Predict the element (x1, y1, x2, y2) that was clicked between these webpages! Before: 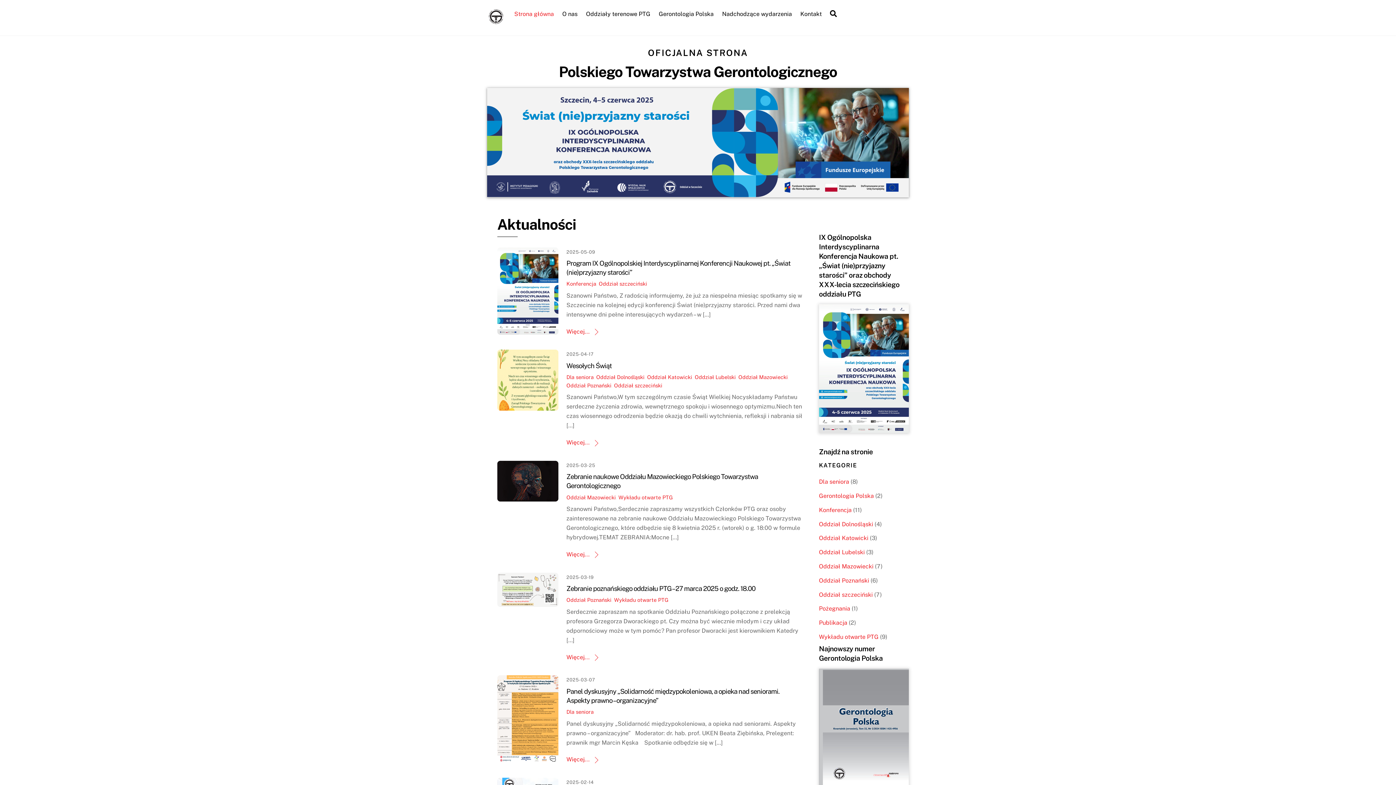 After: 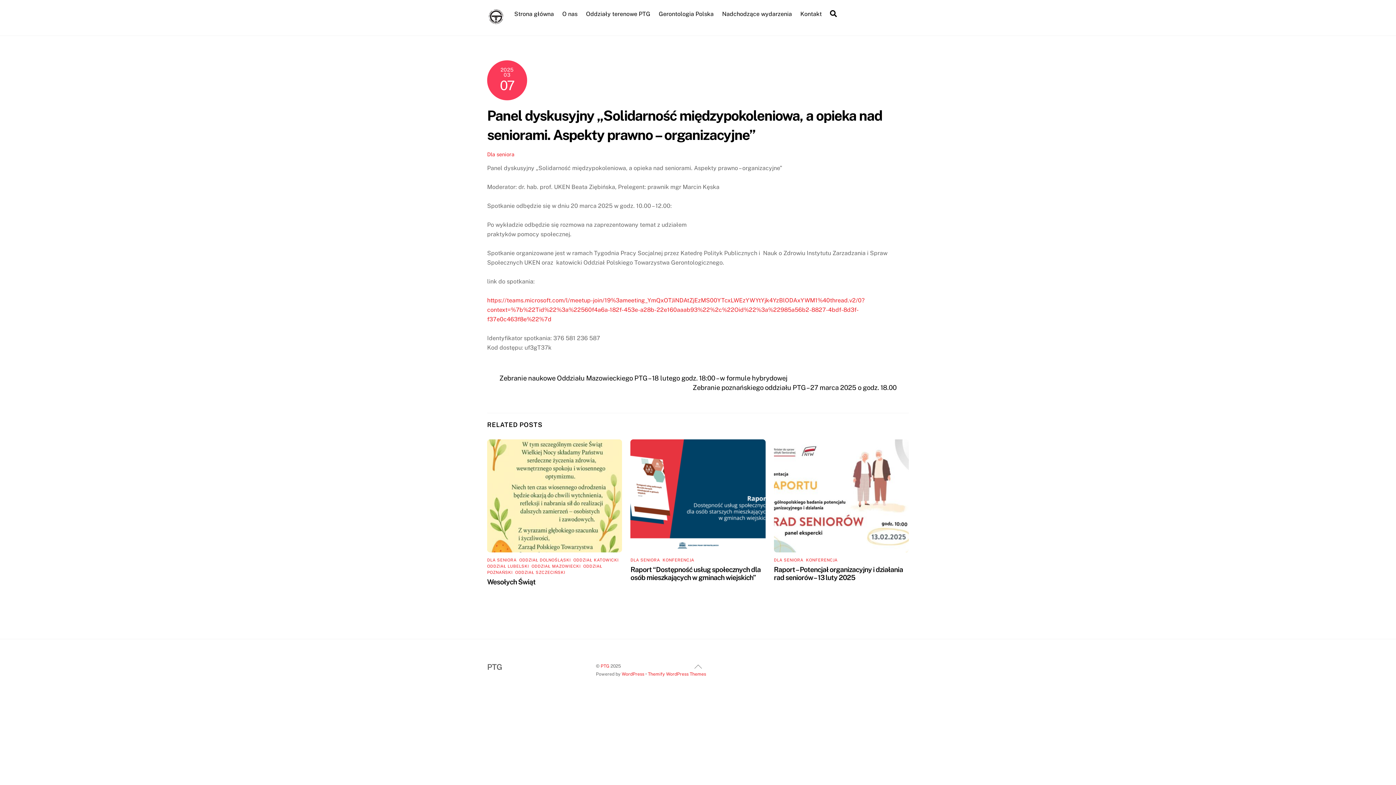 Action: bbox: (566, 756, 597, 763) label: Więcej...